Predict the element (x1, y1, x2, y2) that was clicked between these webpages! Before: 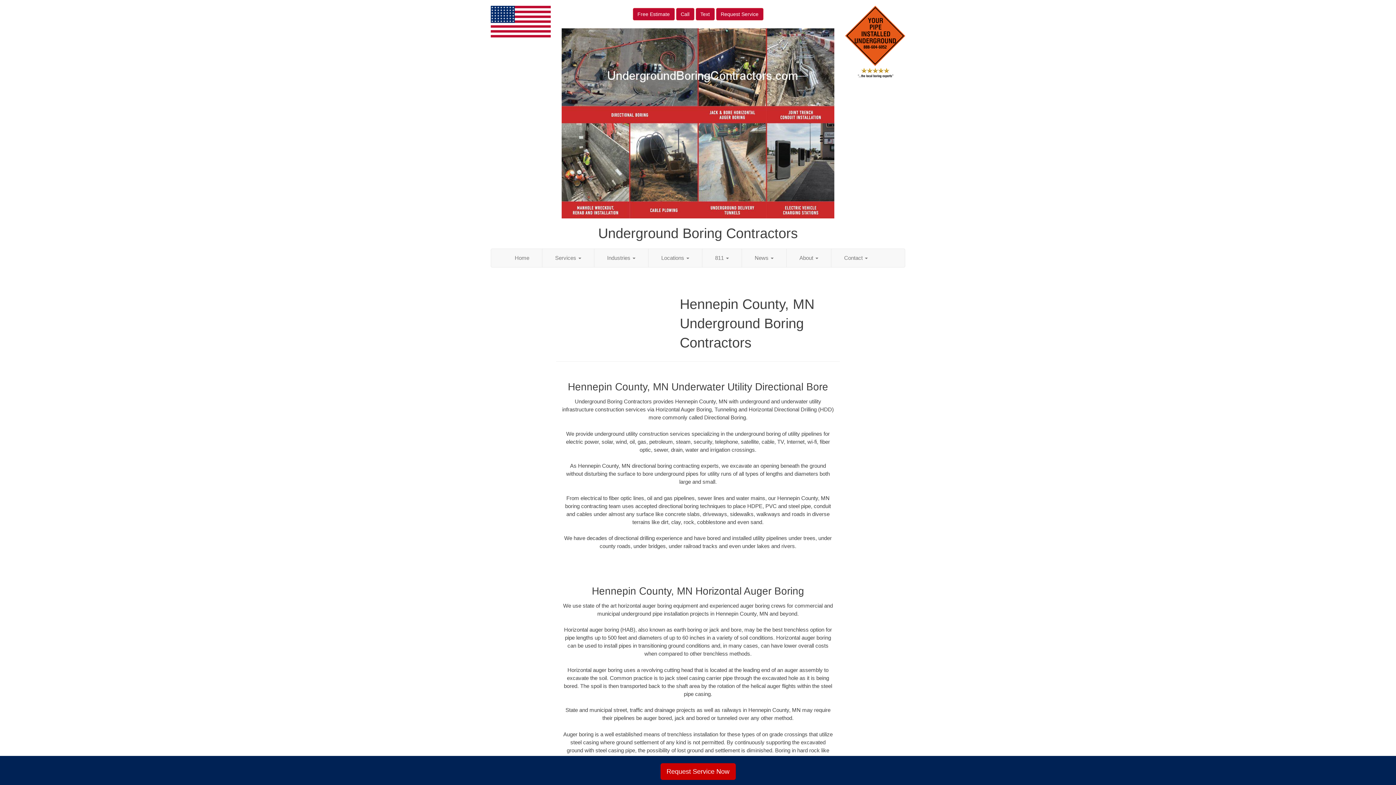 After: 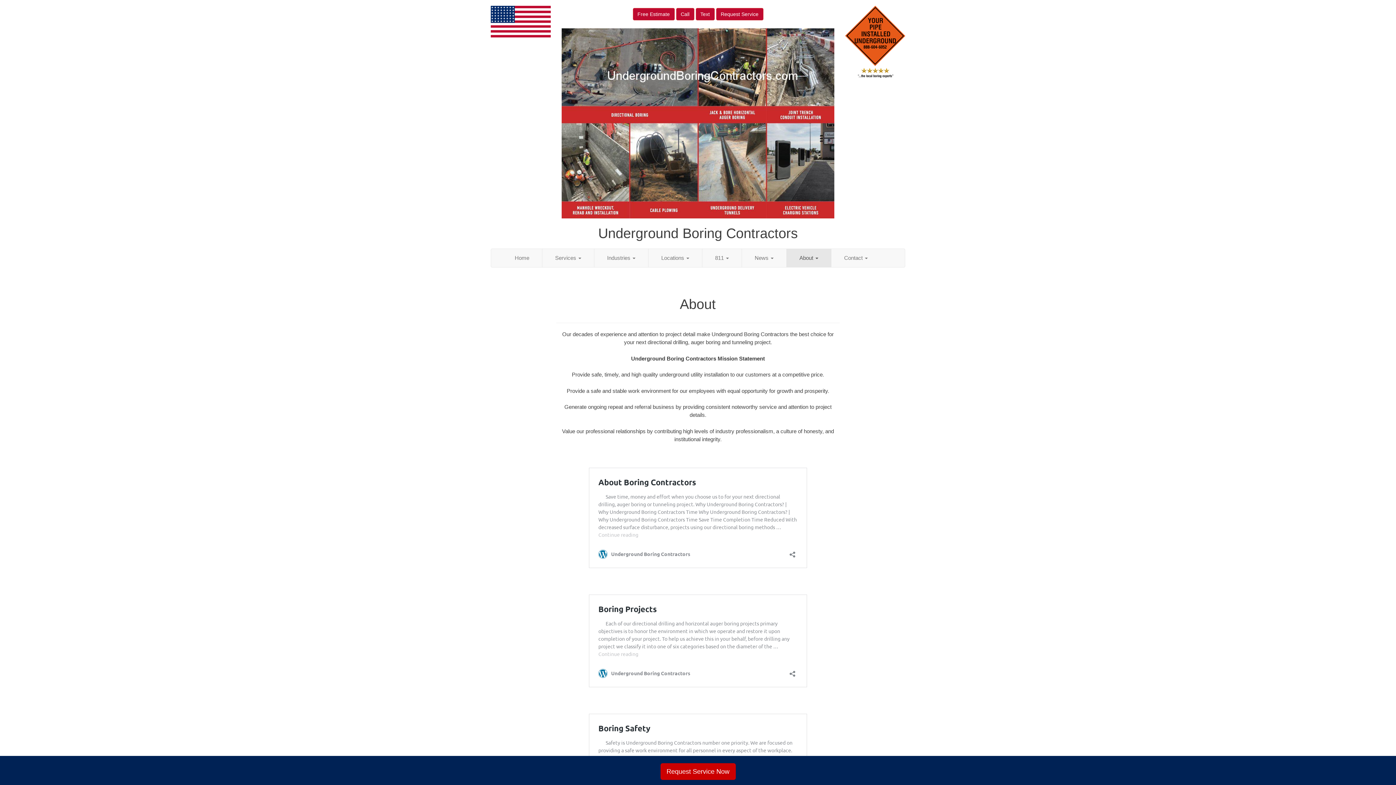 Action: label: About  bbox: (786, 248, 831, 267)